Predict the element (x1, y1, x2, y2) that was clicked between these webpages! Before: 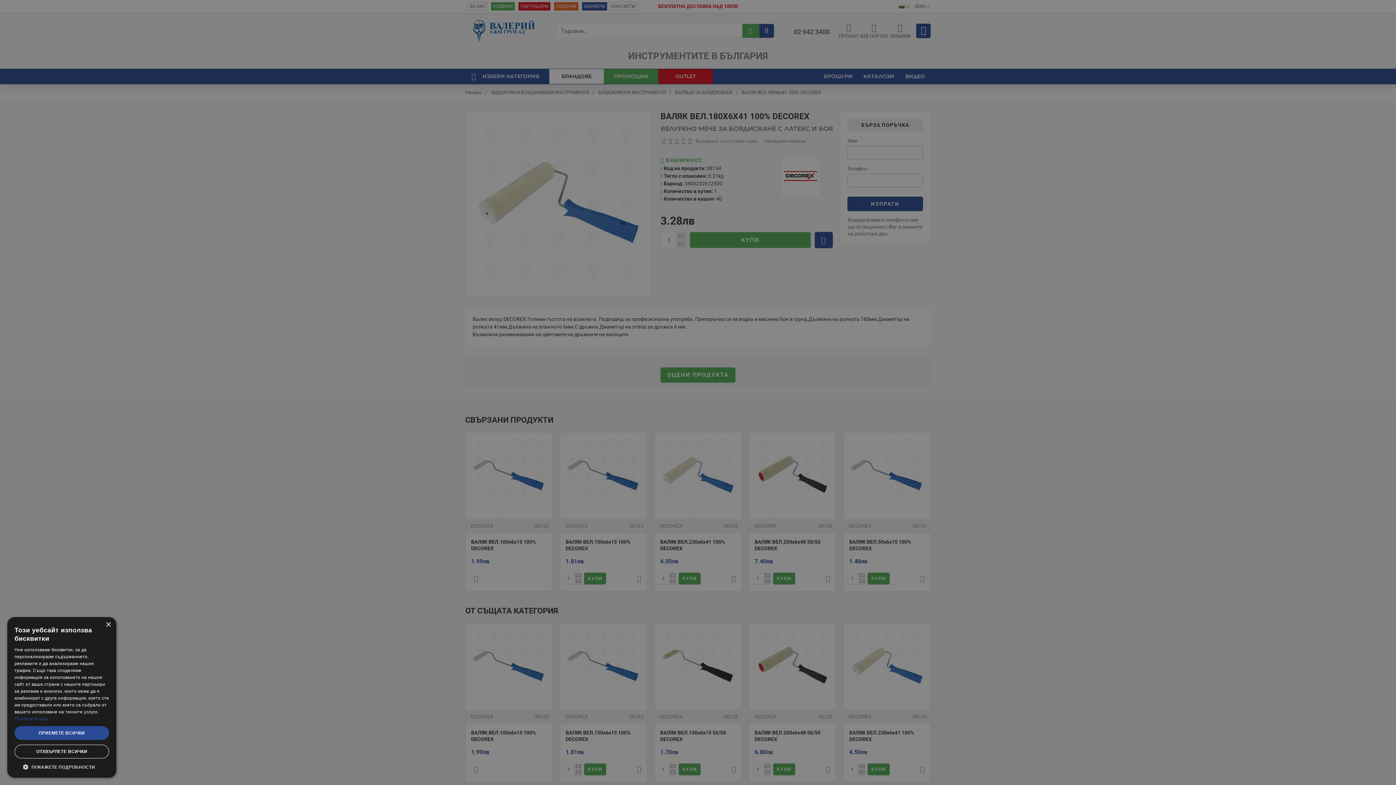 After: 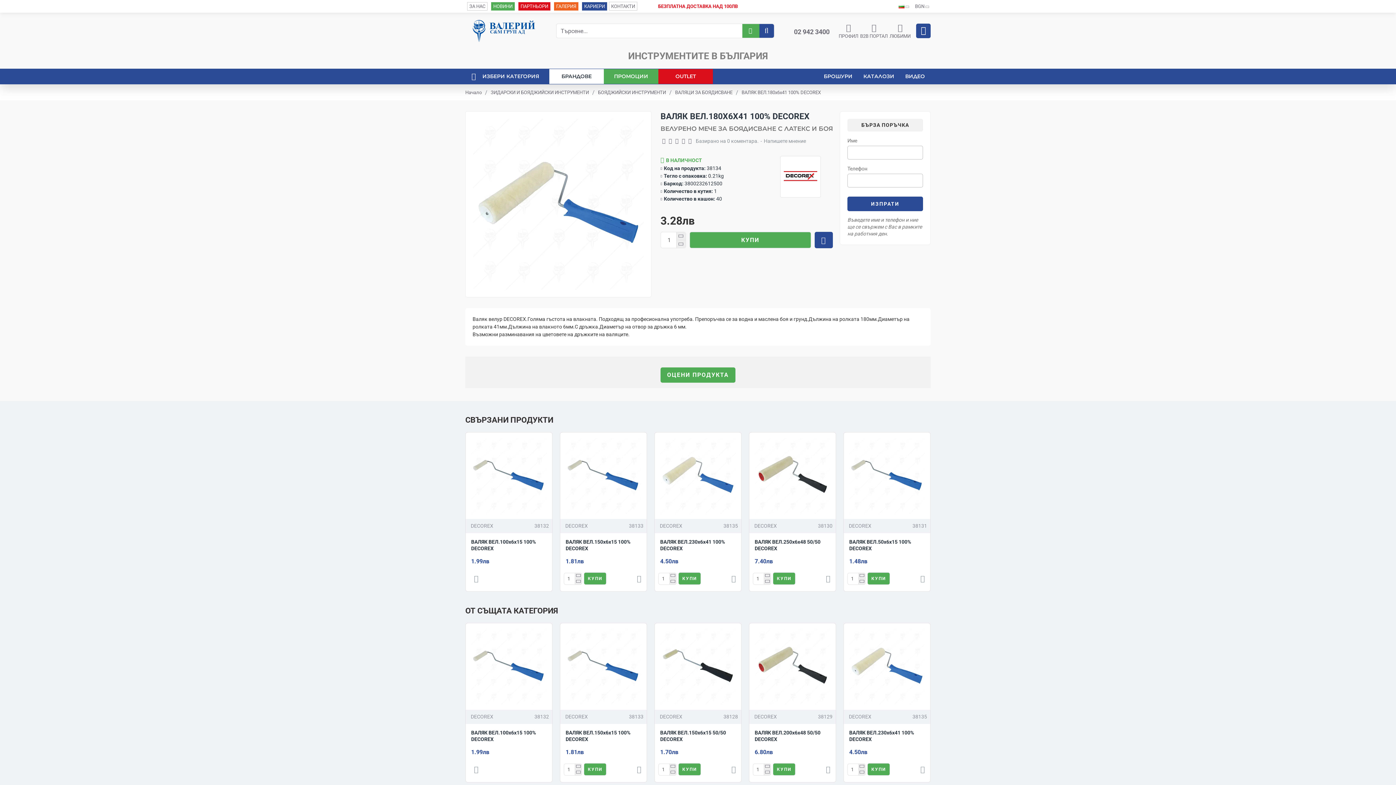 Action: bbox: (14, 745, 109, 758) label: ОТХВЪРЛЕТЕ ВСИЧКИ